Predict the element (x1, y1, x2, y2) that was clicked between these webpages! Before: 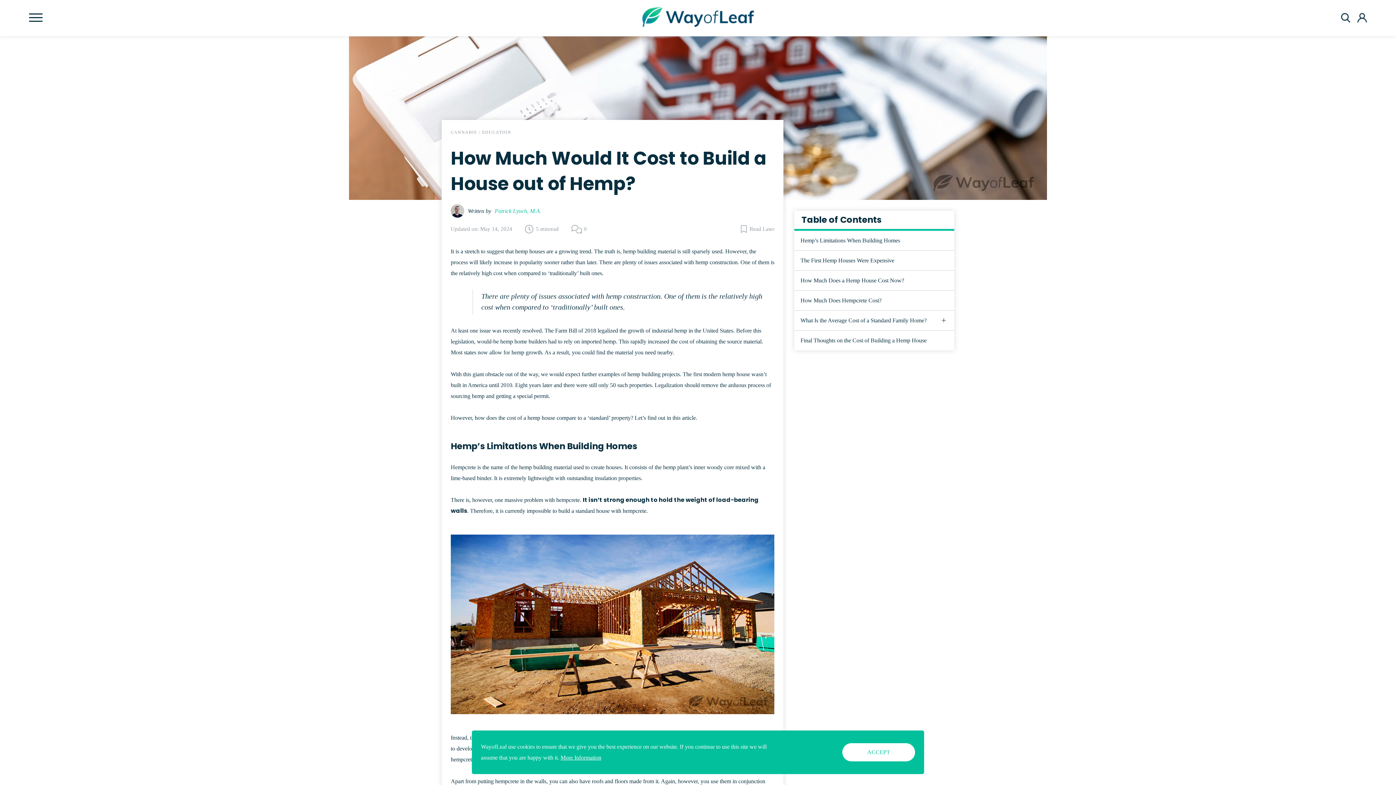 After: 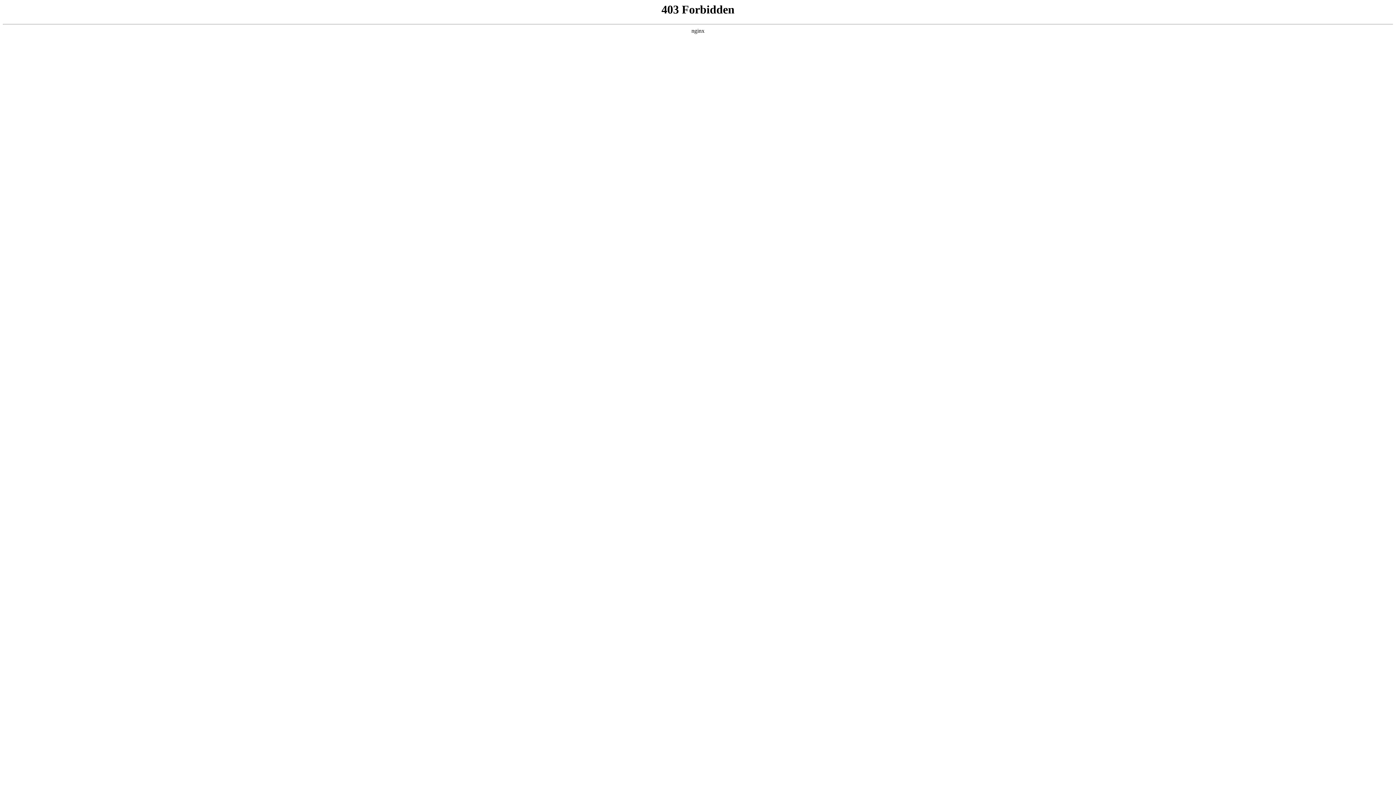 Action: bbox: (560, 754, 601, 761) label: More Information